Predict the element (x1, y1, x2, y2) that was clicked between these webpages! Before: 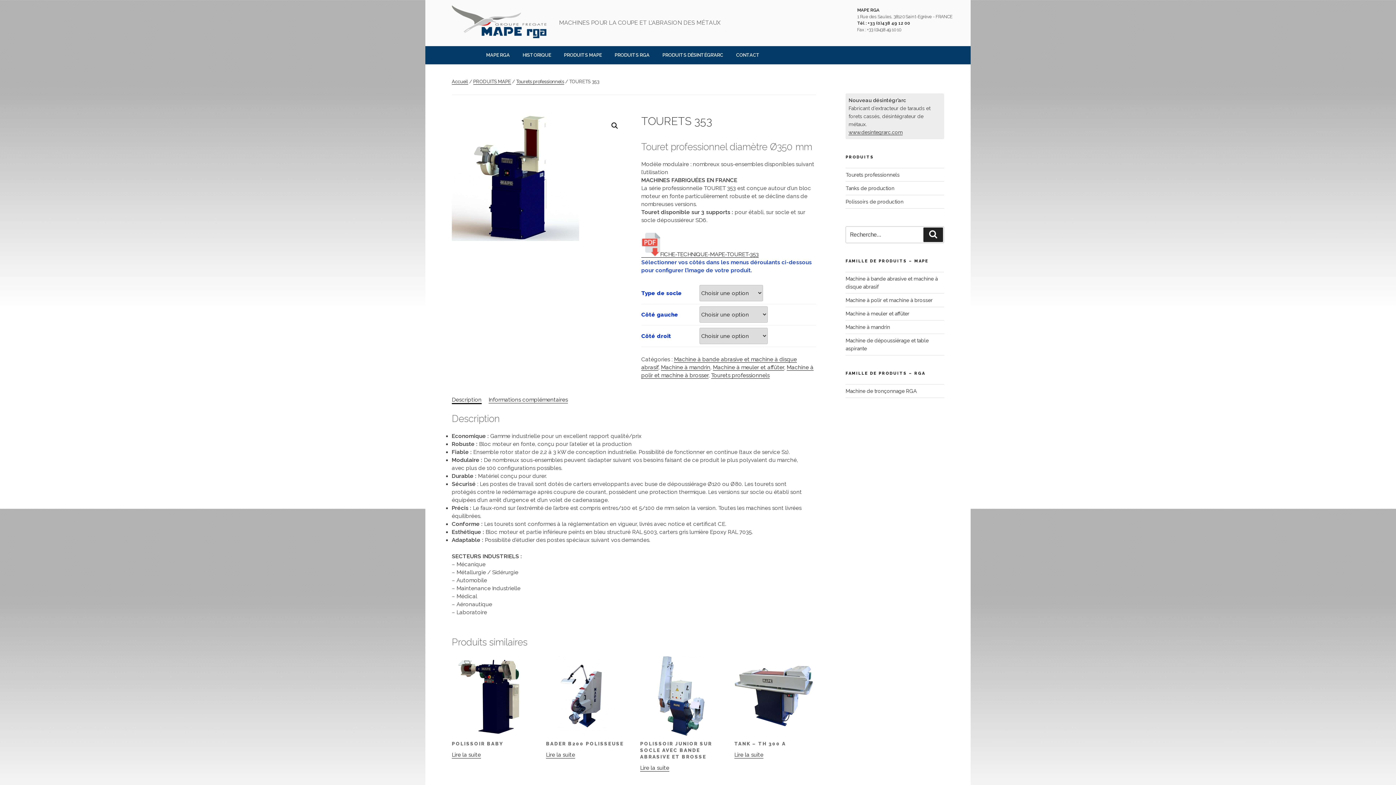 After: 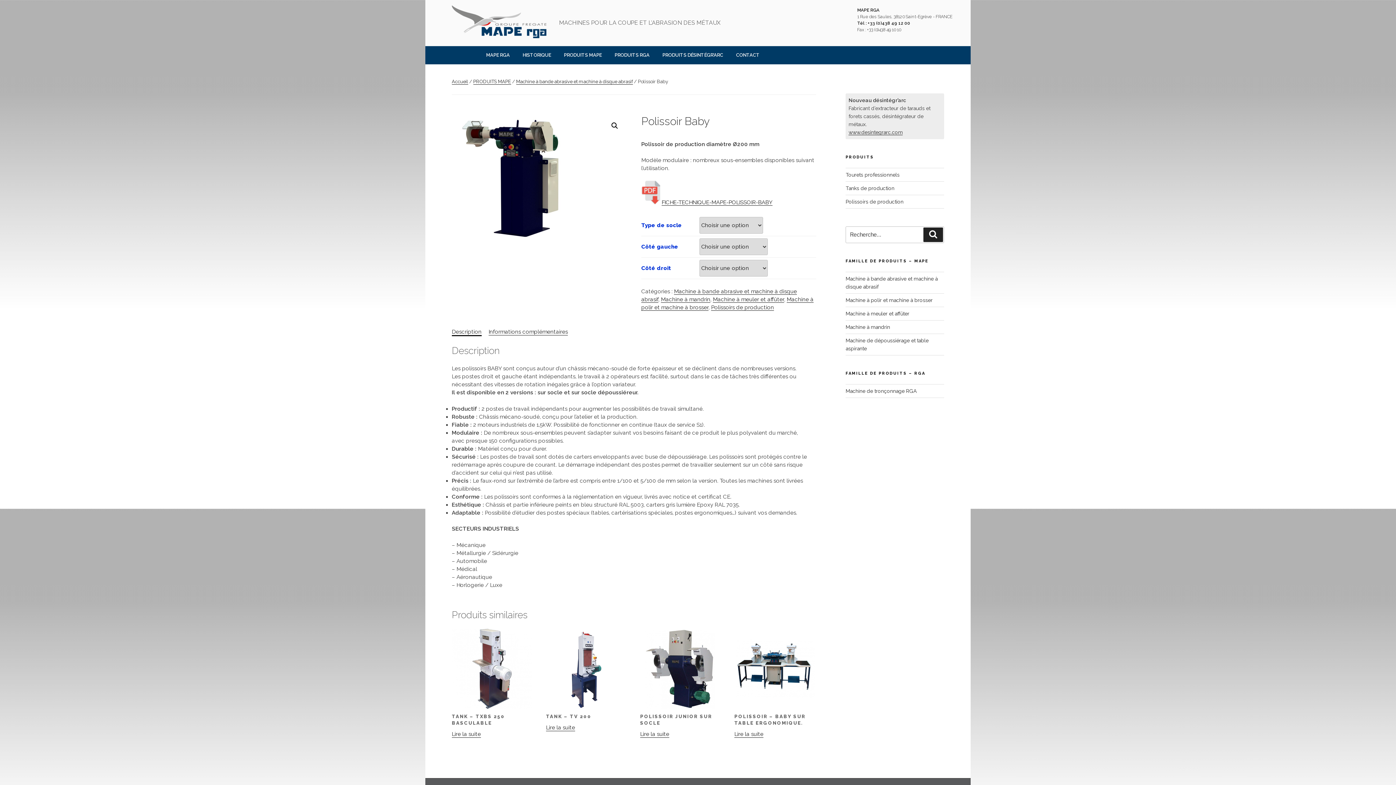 Action: bbox: (451, 656, 532, 747) label: POLISSOIR BABY